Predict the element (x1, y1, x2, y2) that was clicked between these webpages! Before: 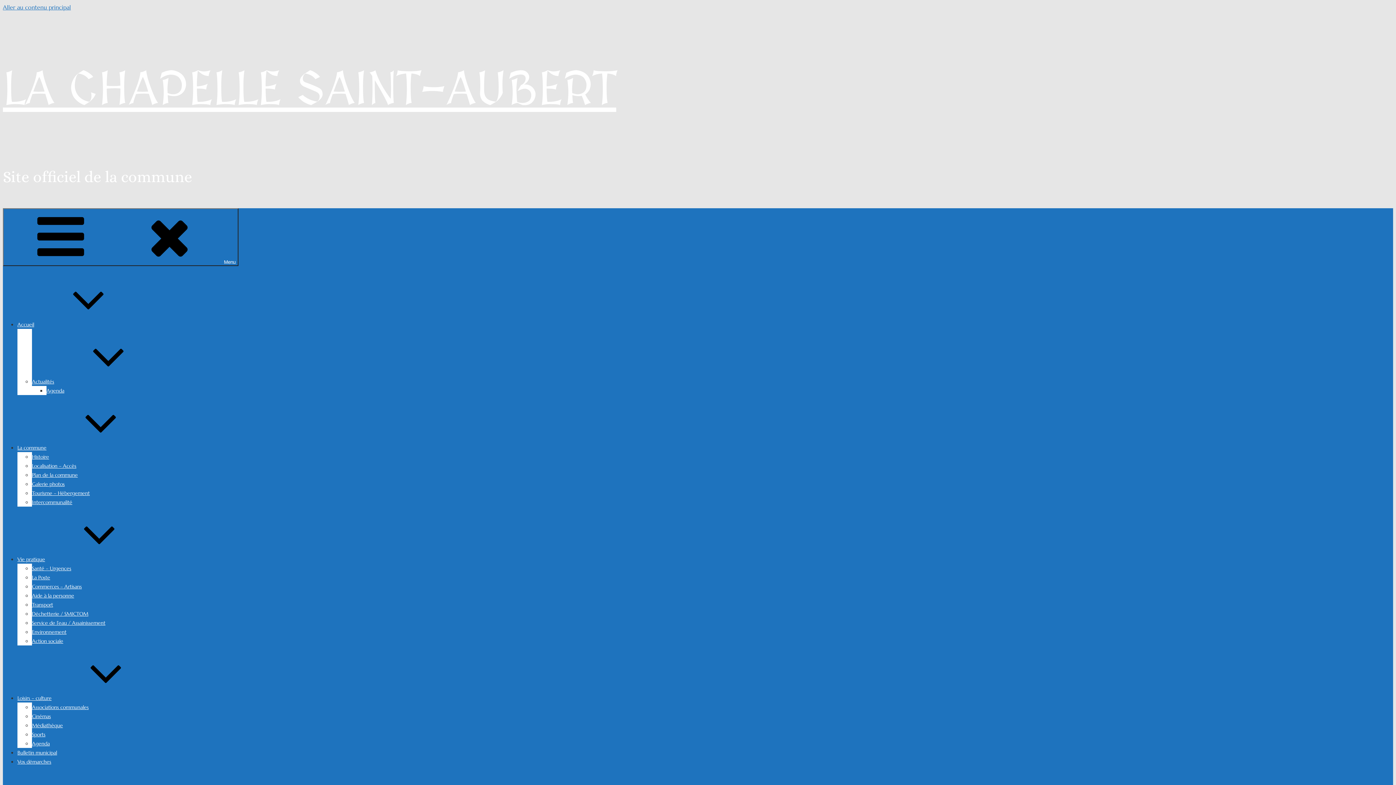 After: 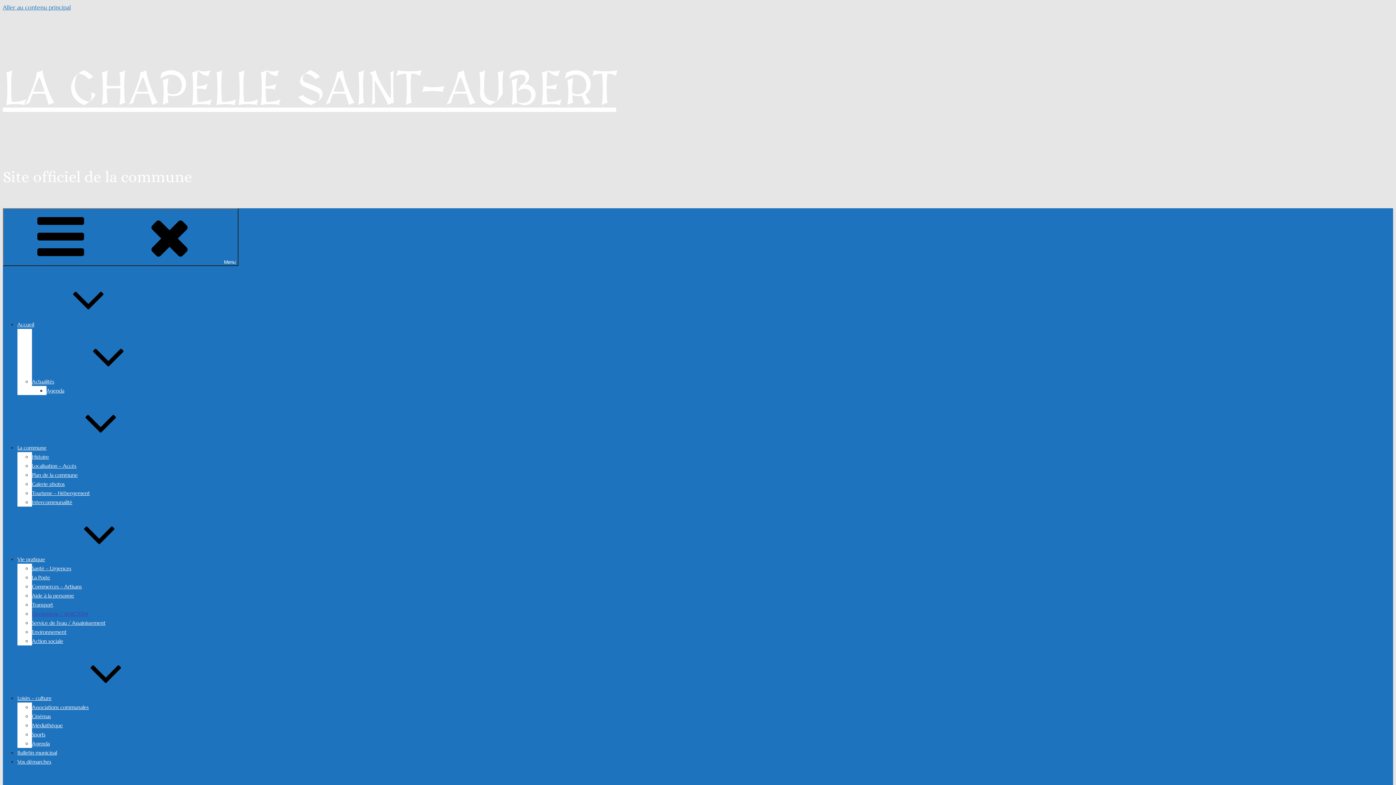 Action: bbox: (32, 611, 88, 617) label: Déchetterie / SMICTOM